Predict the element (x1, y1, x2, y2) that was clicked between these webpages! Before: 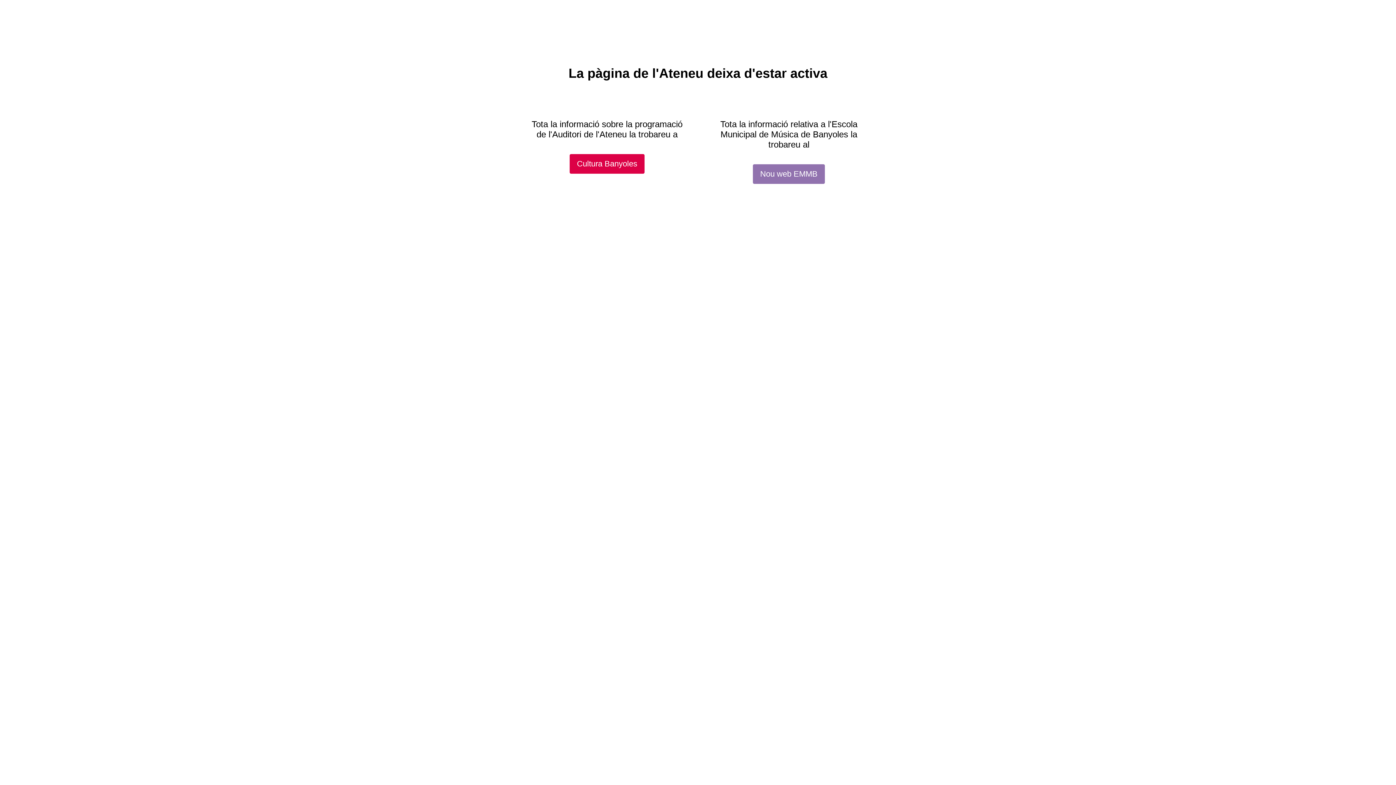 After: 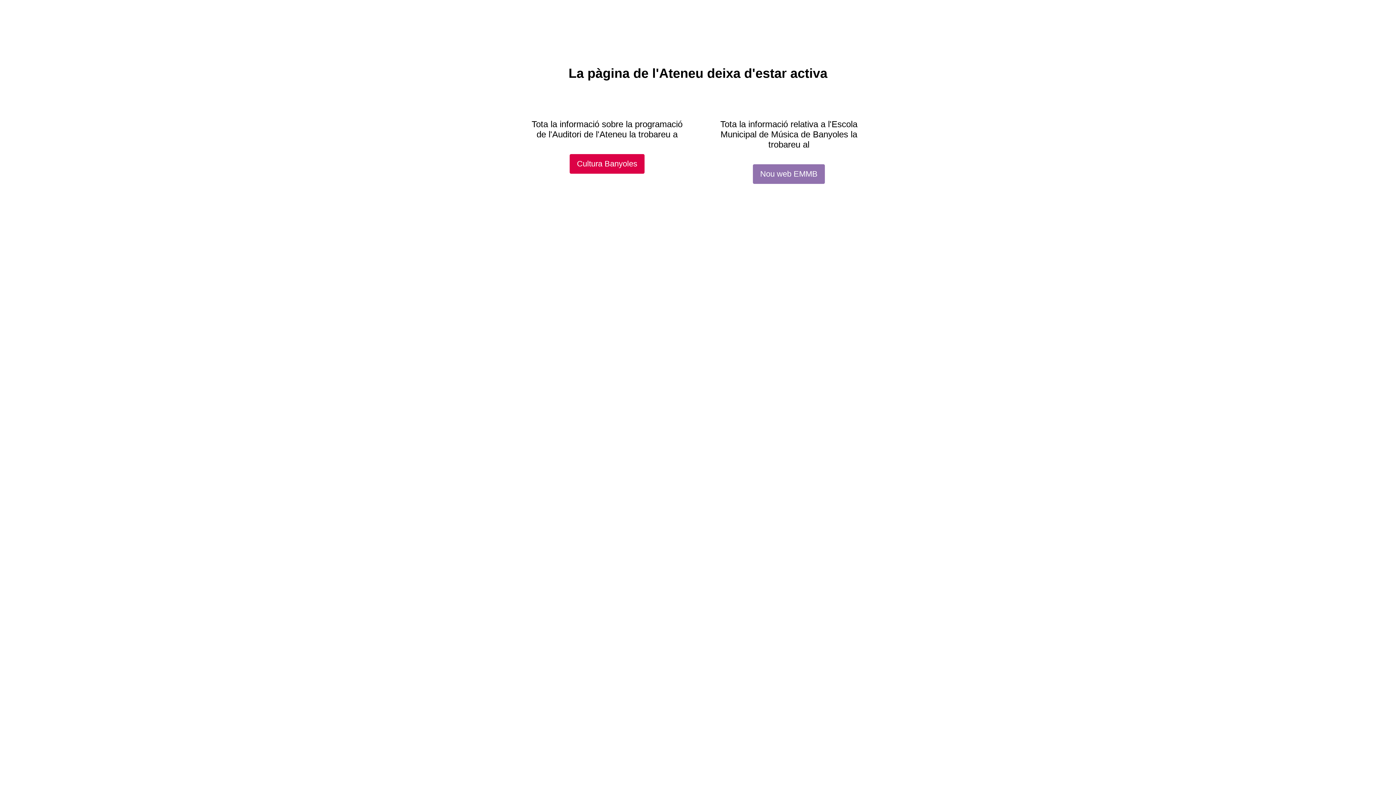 Action: bbox: (569, 154, 644, 173) label: Cultura Banyoles